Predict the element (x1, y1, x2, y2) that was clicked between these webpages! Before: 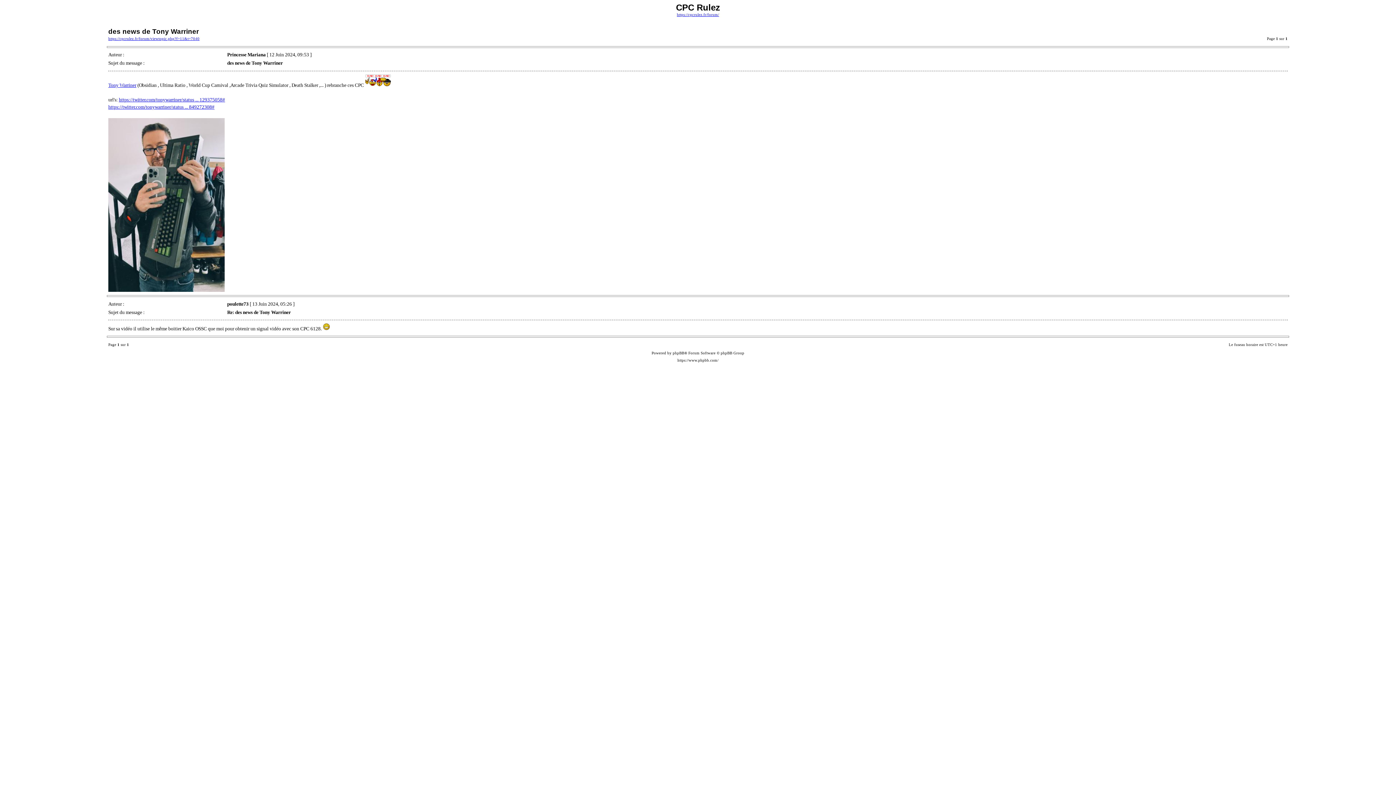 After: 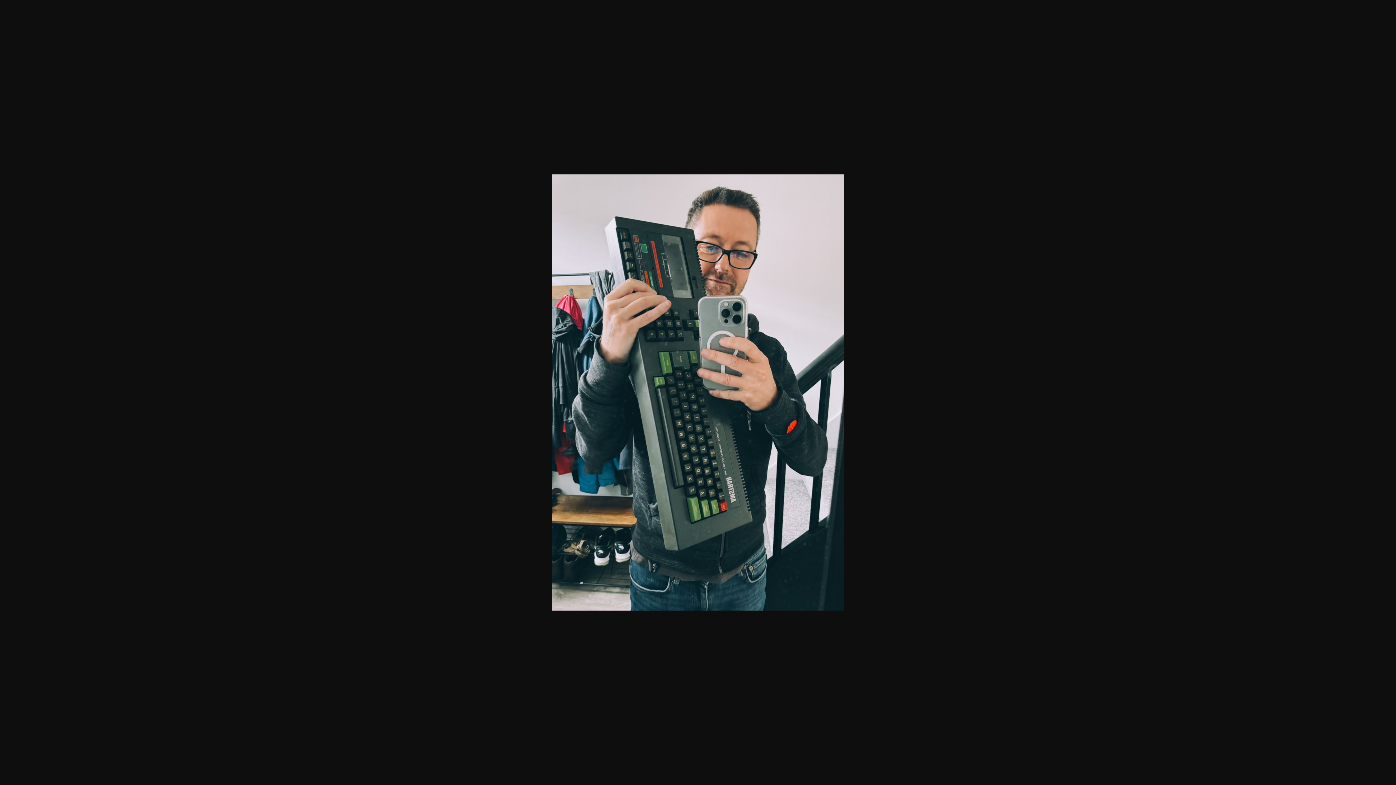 Action: bbox: (108, 287, 224, 292)